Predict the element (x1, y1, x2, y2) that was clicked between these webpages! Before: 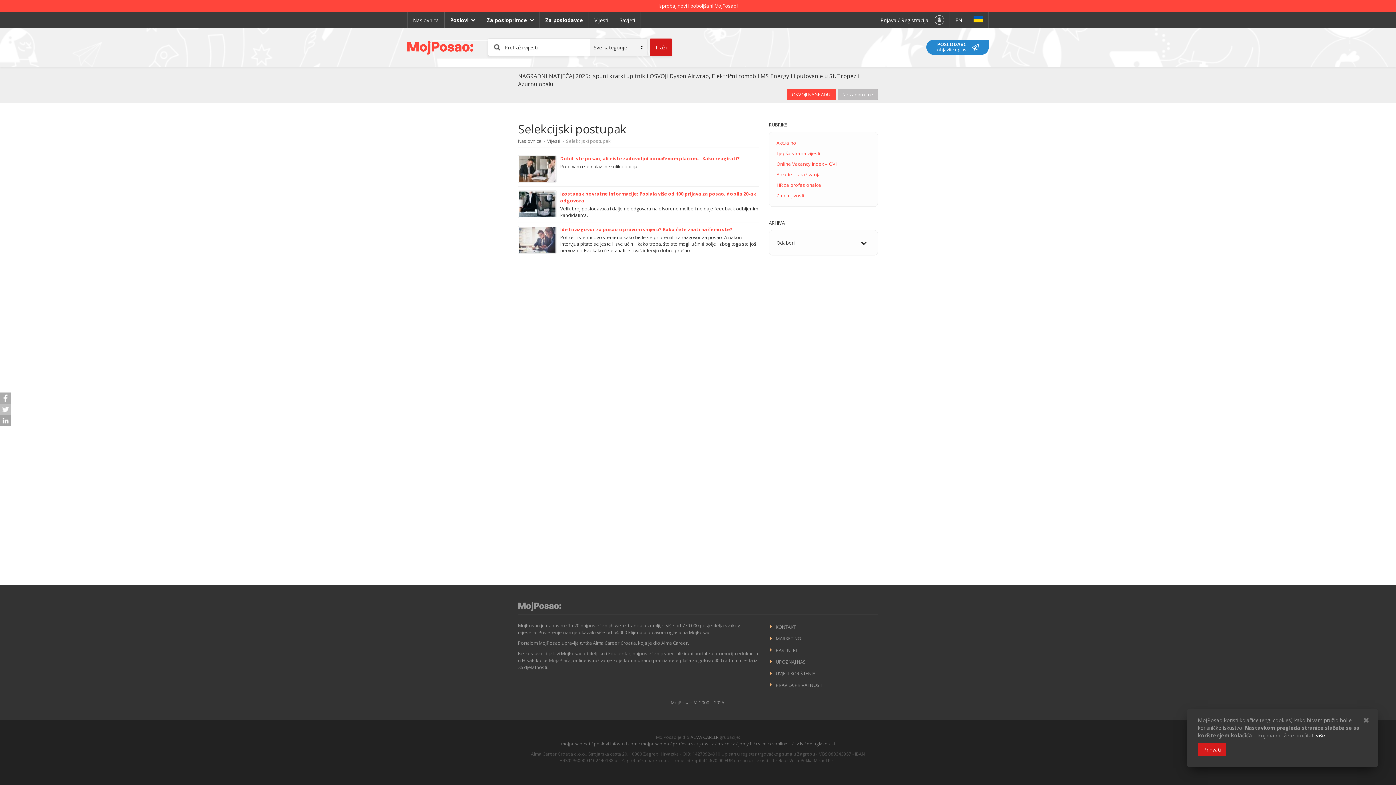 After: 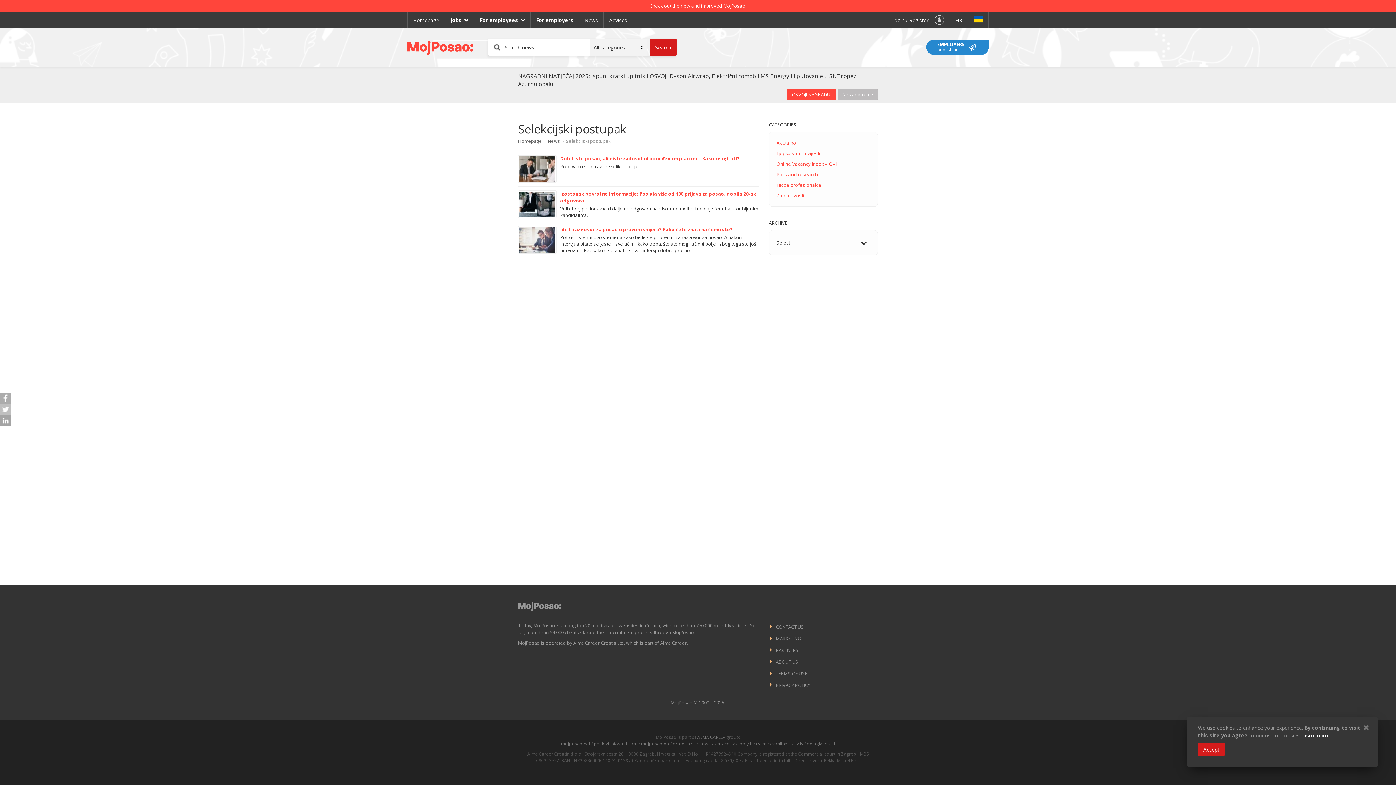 Action: label: EN bbox: (955, 16, 962, 23)